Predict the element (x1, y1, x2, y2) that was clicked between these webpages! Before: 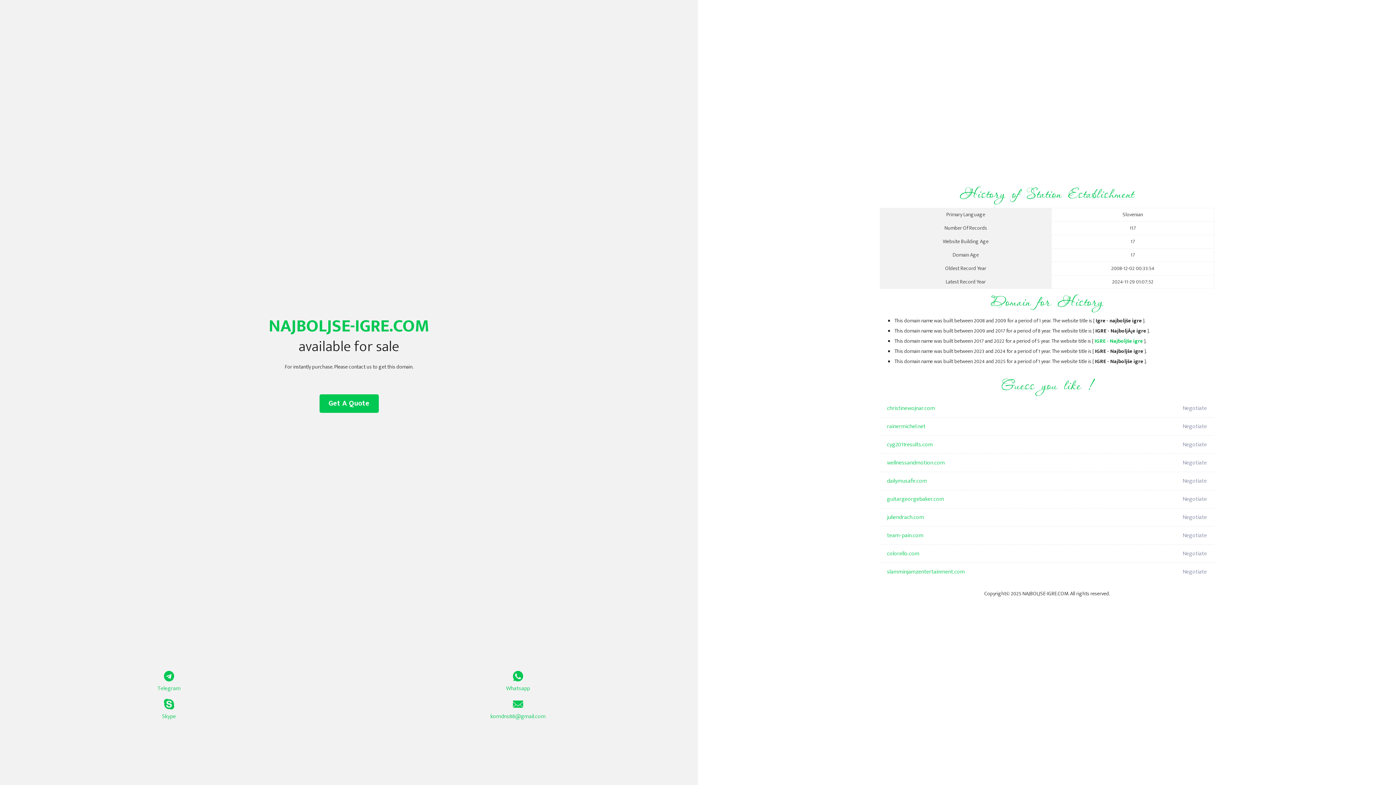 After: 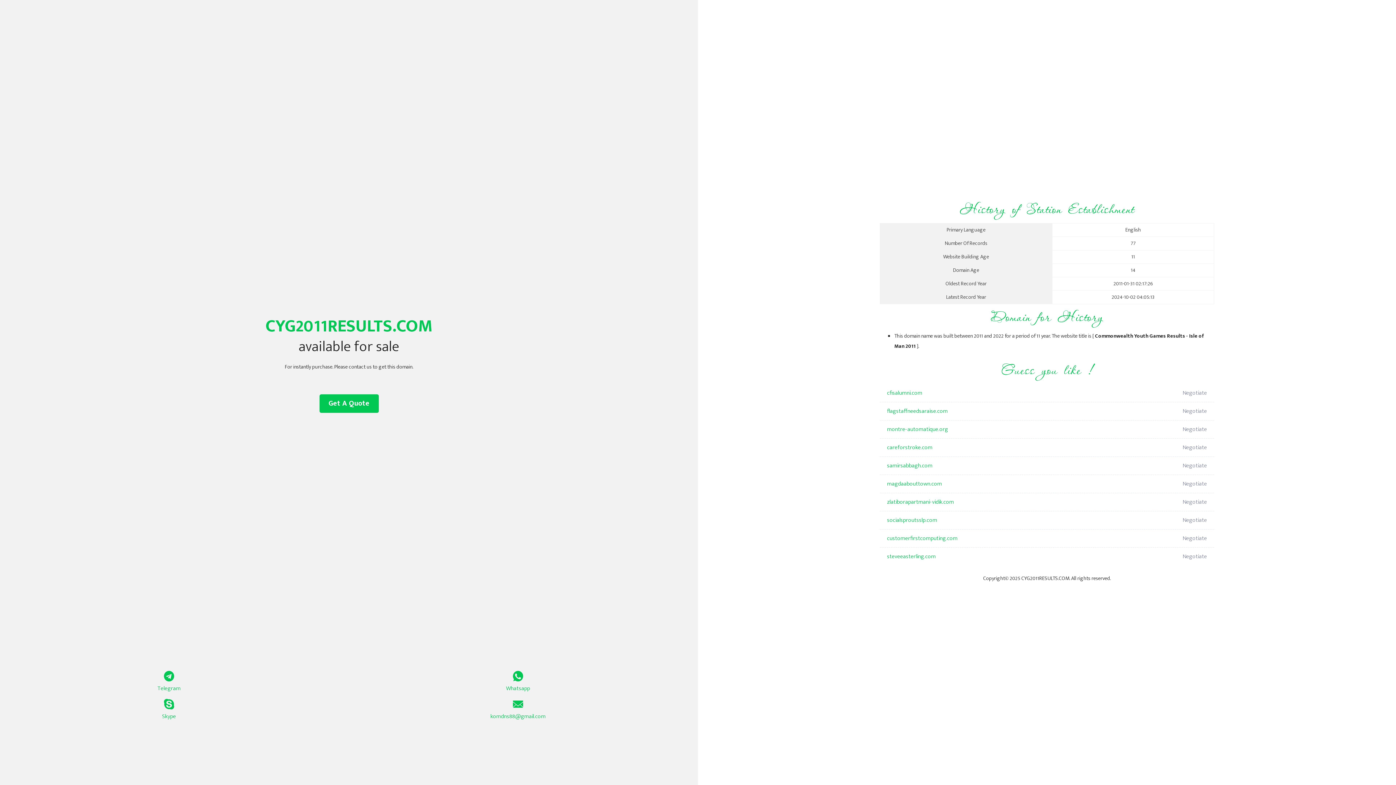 Action: label: cyg2011results.com bbox: (887, 436, 1098, 454)